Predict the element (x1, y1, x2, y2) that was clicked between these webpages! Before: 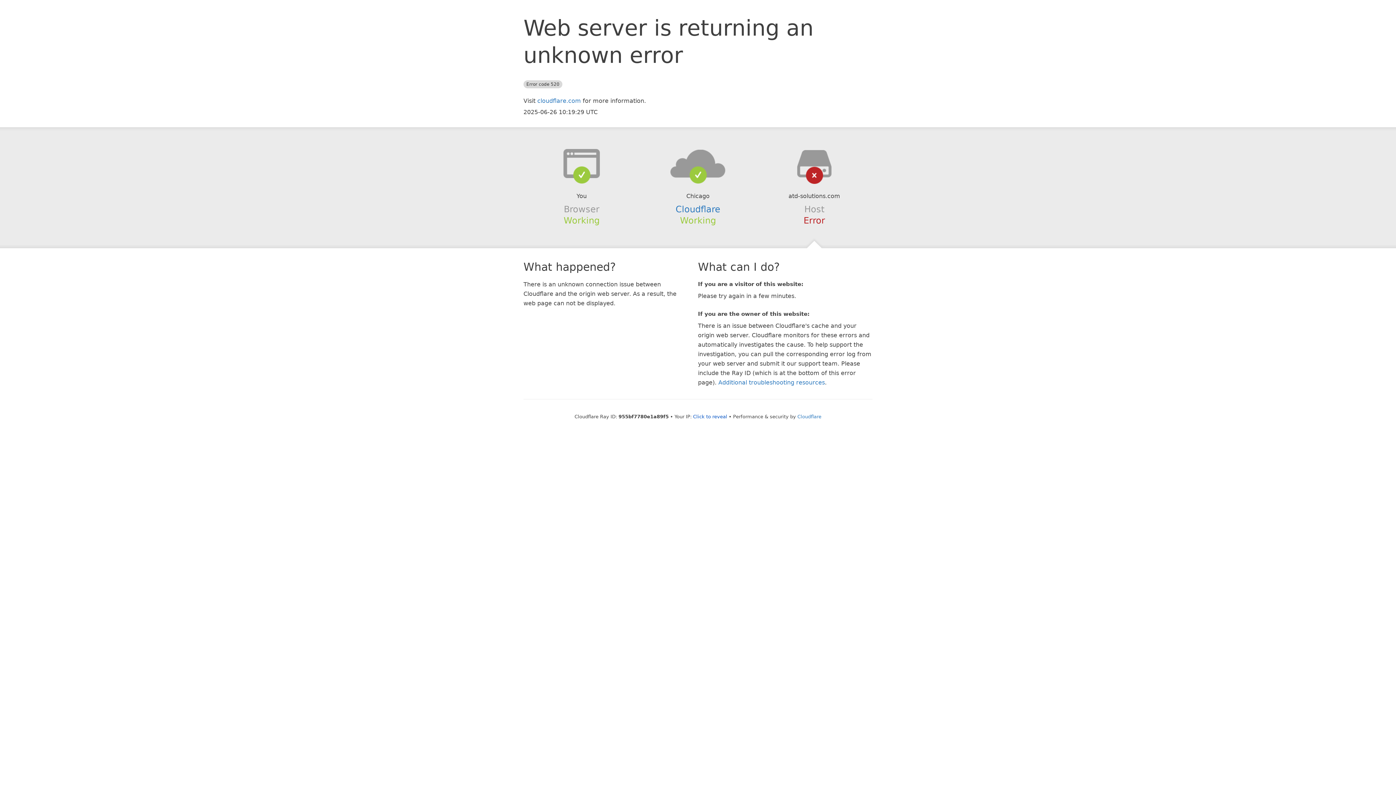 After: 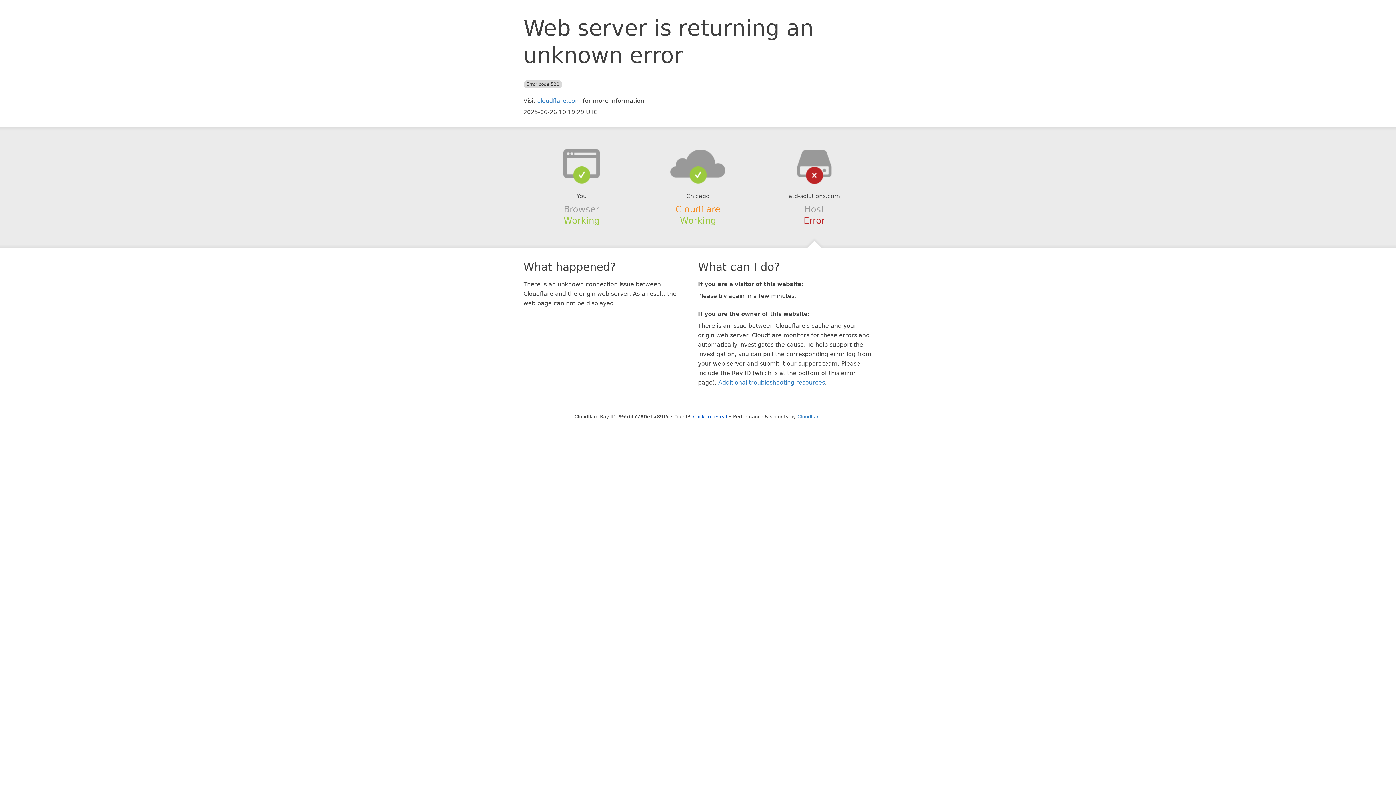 Action: label: Cloudflare bbox: (675, 204, 720, 214)